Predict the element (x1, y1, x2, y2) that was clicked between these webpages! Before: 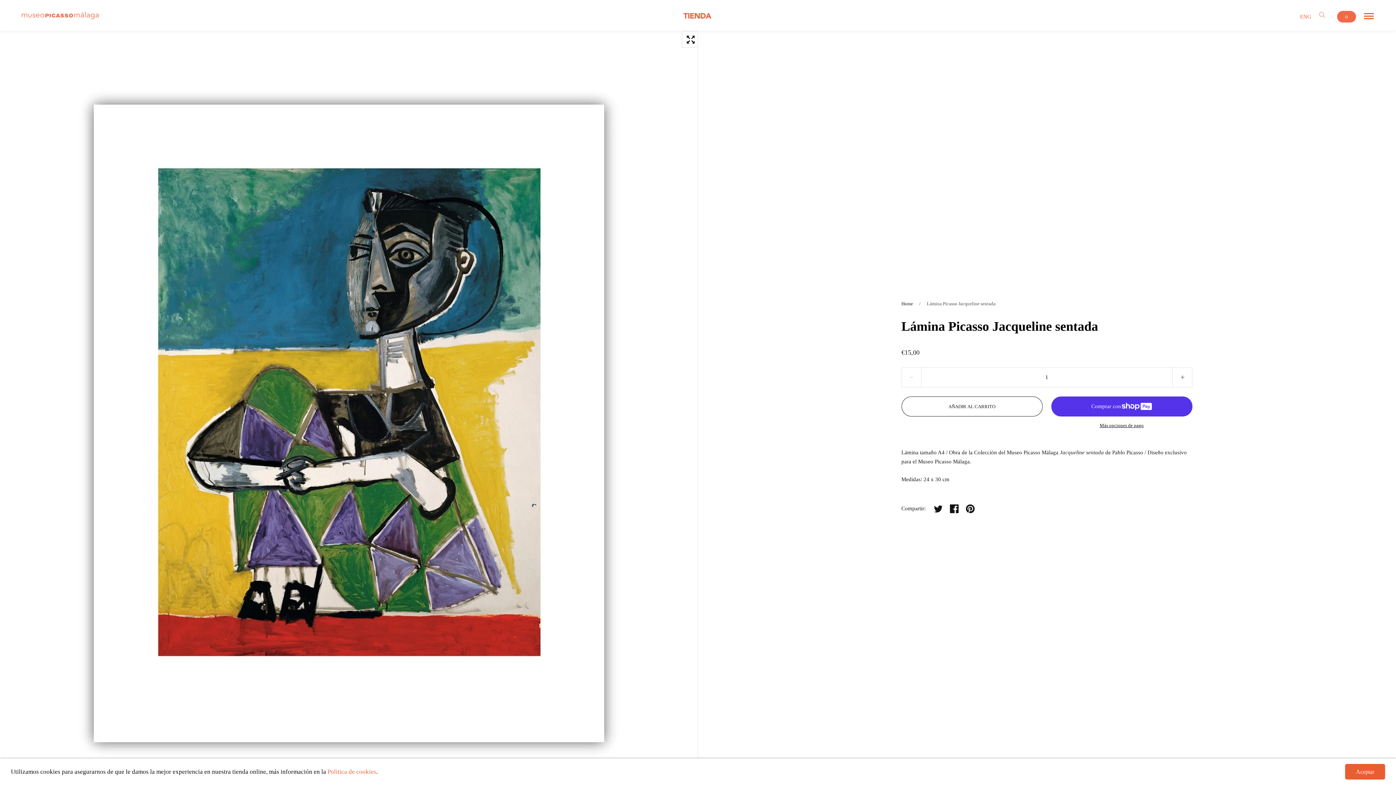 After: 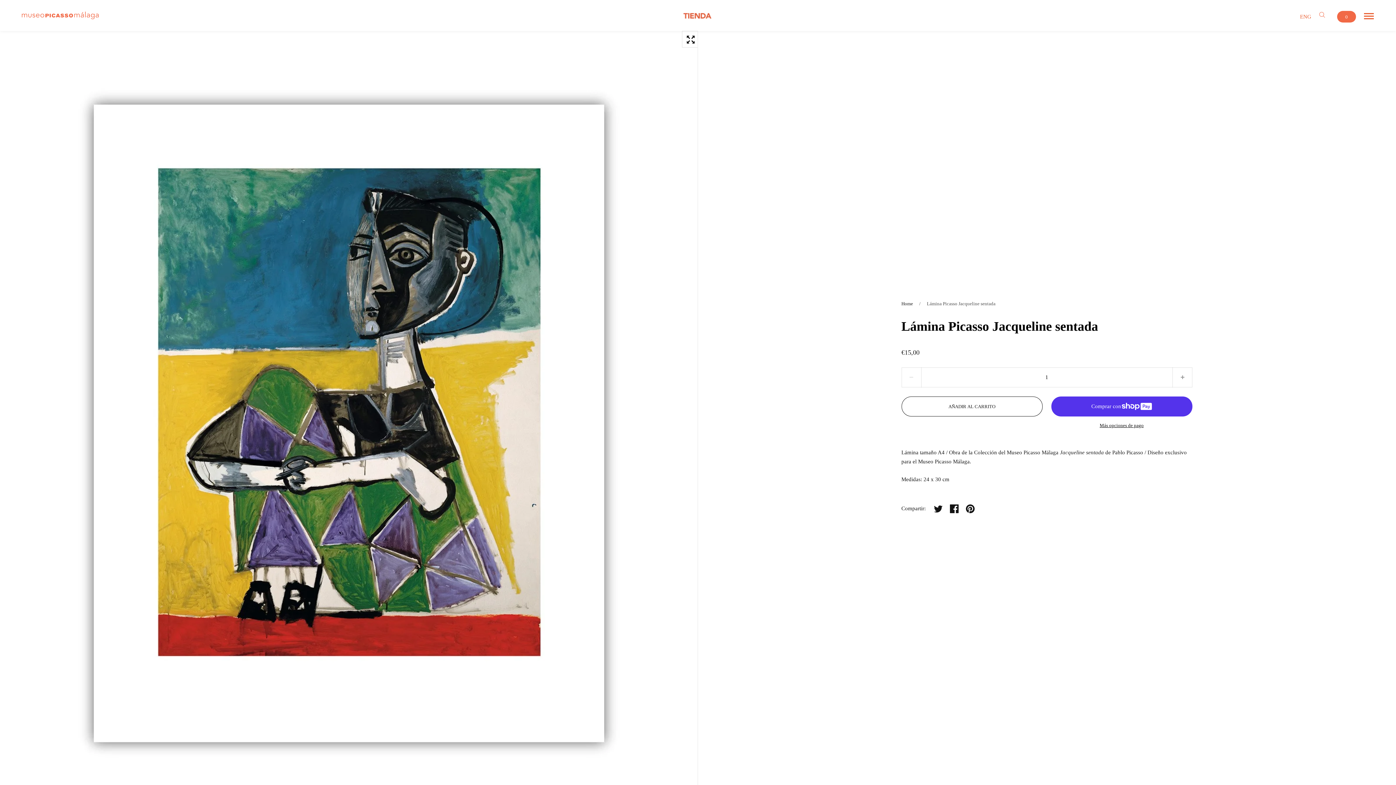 Action: label: Aceptar bbox: (1345, 764, 1385, 780)